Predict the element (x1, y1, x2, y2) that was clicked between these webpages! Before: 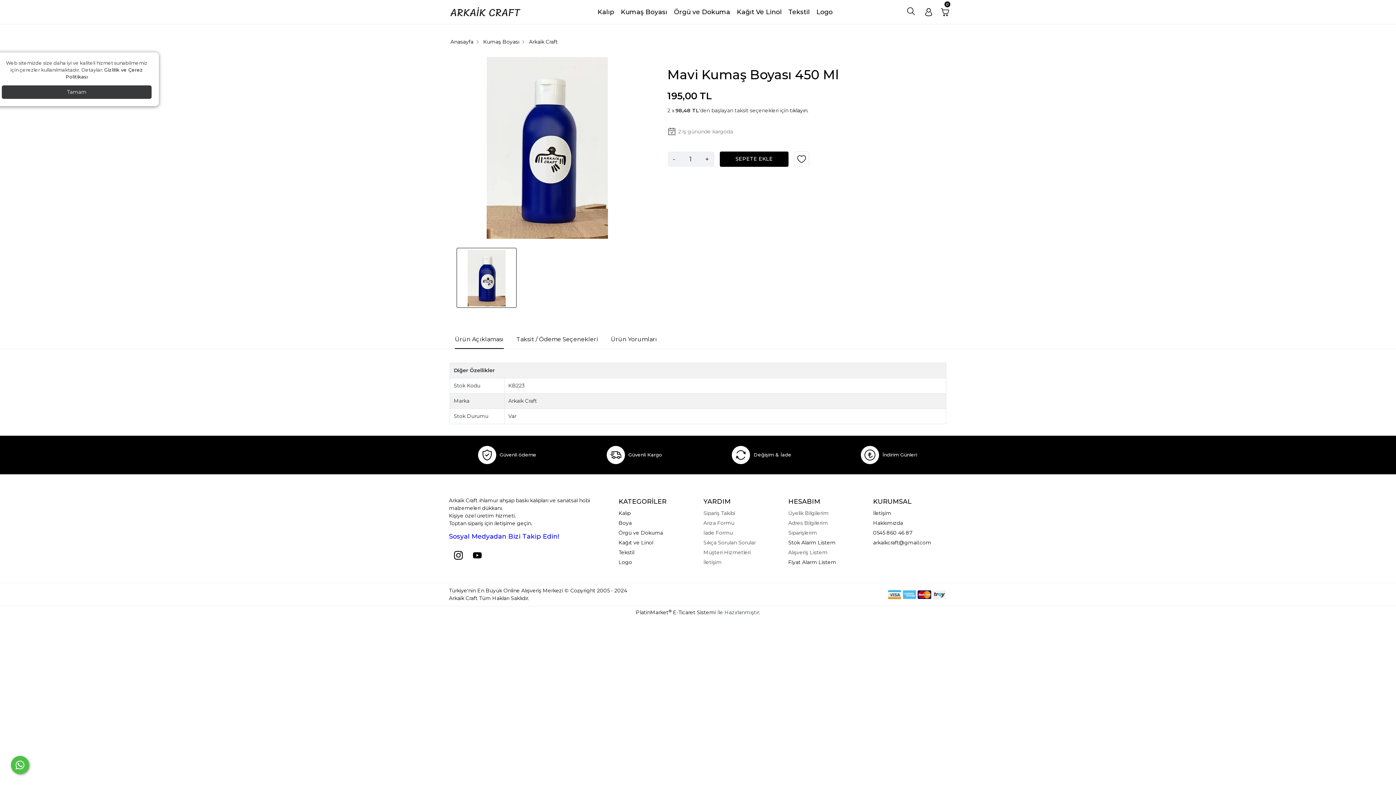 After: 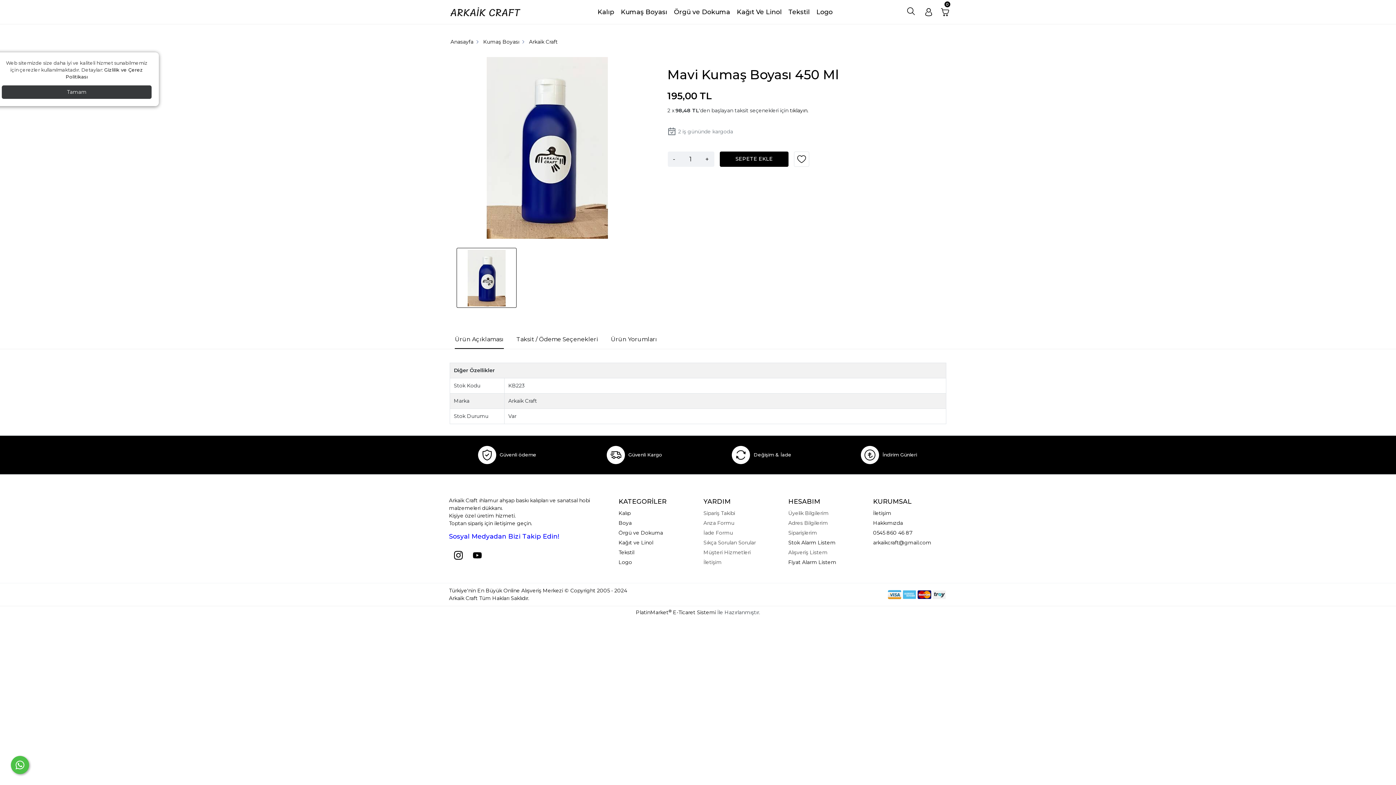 Action: bbox: (10, 756, 29, 774)